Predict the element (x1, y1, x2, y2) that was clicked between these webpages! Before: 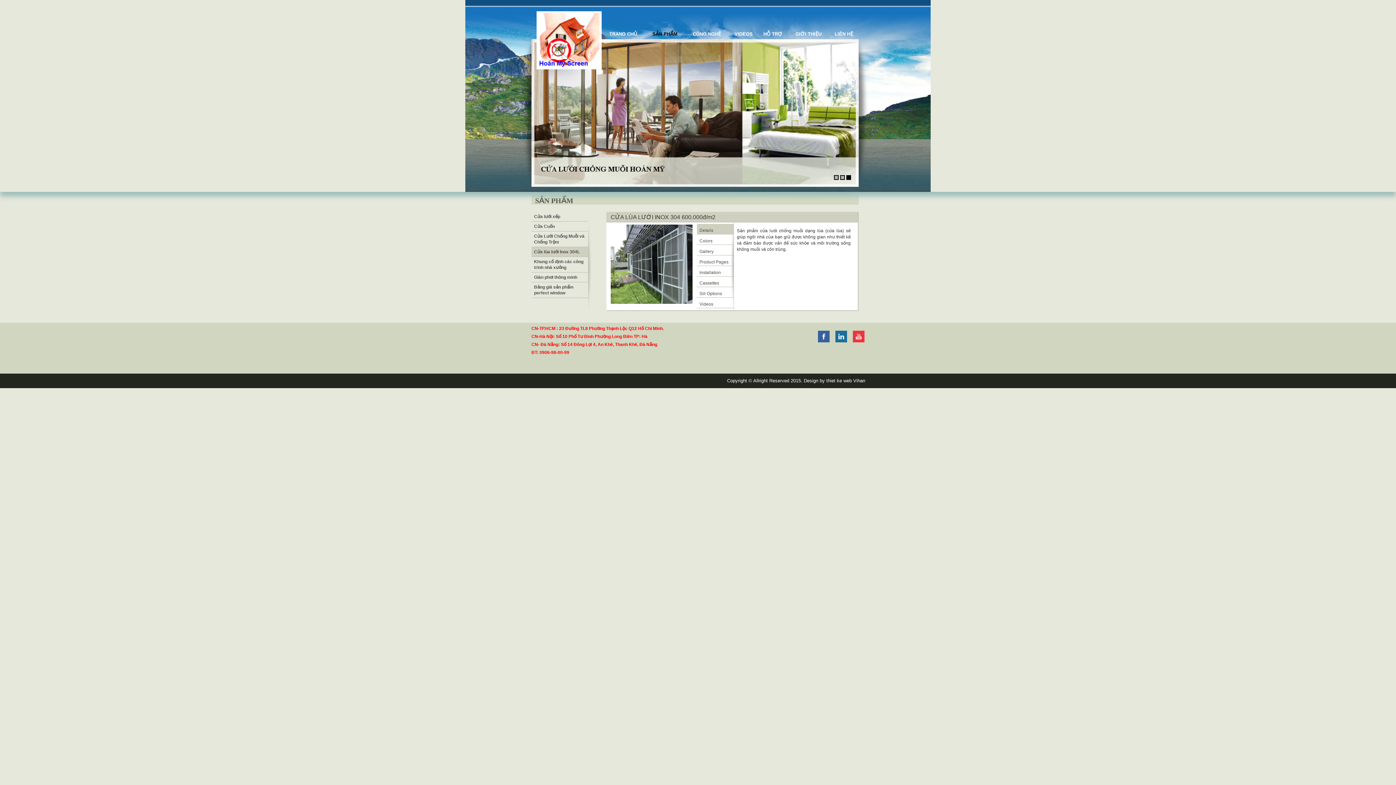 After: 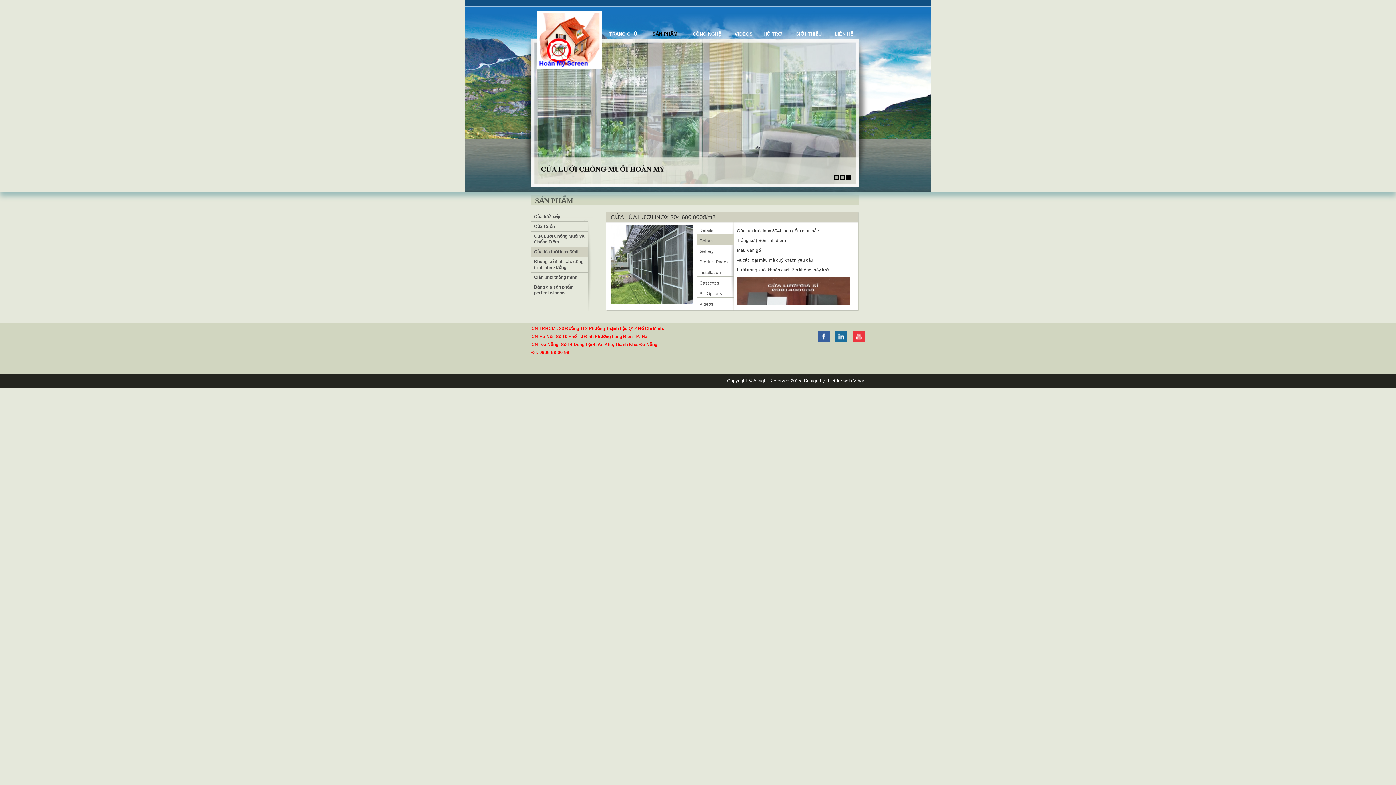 Action: label: Colors bbox: (697, 235, 734, 243)